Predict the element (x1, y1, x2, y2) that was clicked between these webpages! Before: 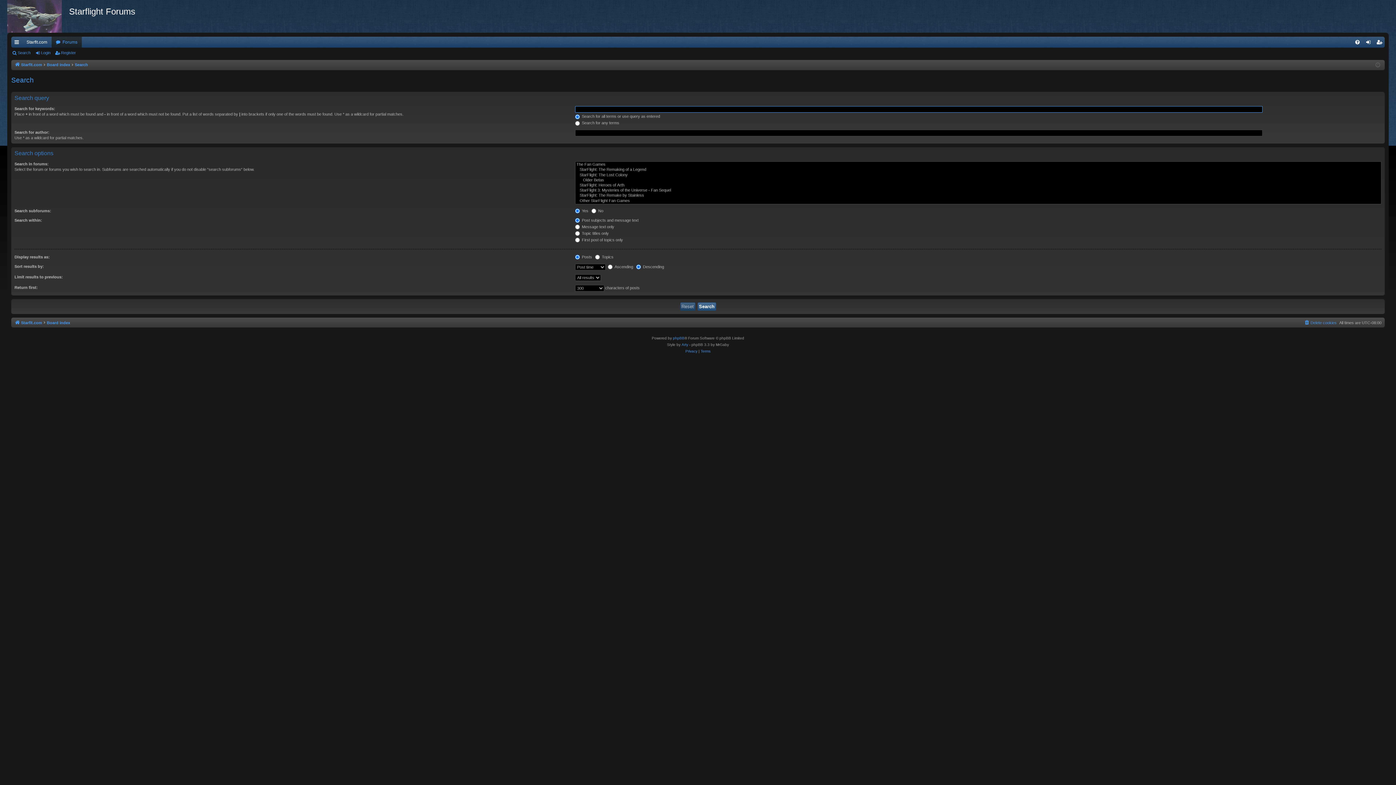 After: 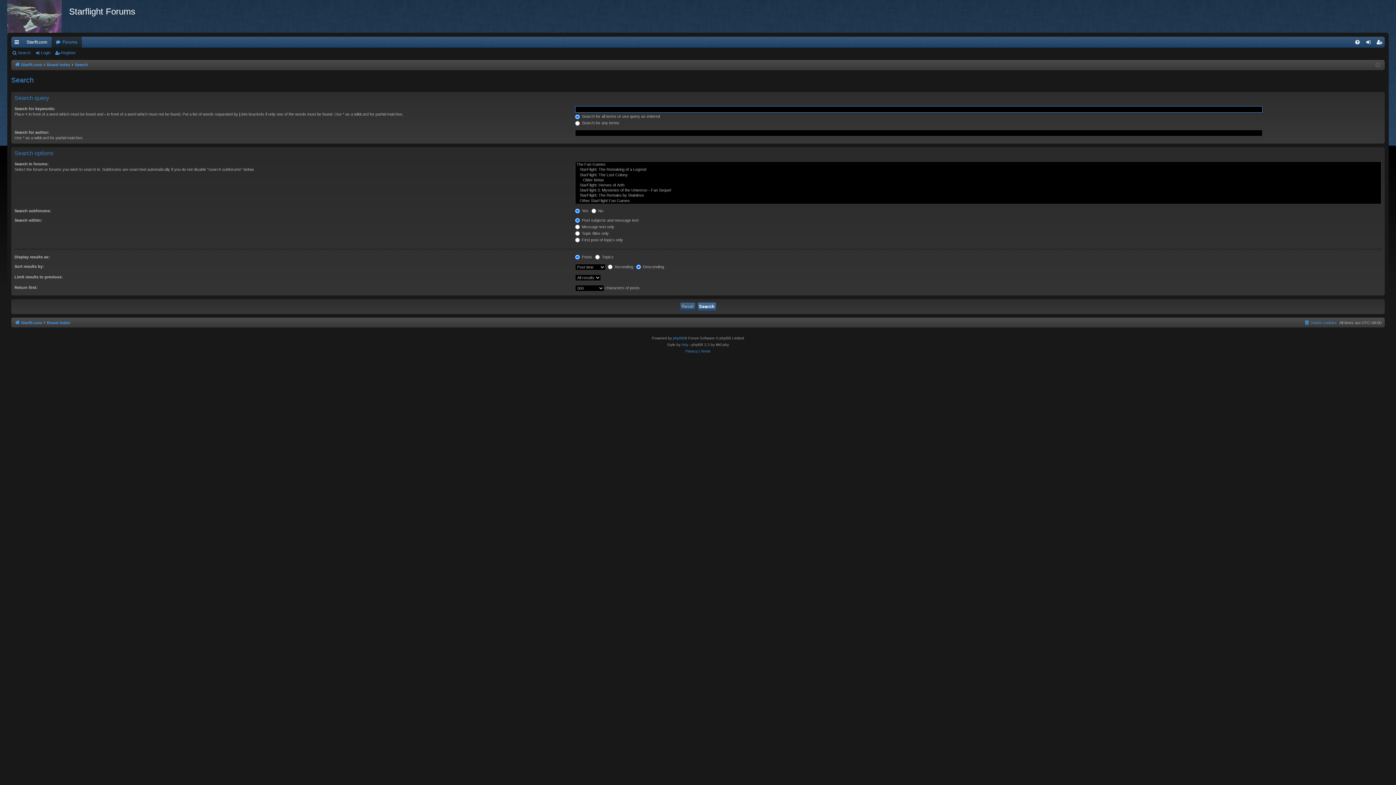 Action: bbox: (74, 60, 88, 68) label: Search